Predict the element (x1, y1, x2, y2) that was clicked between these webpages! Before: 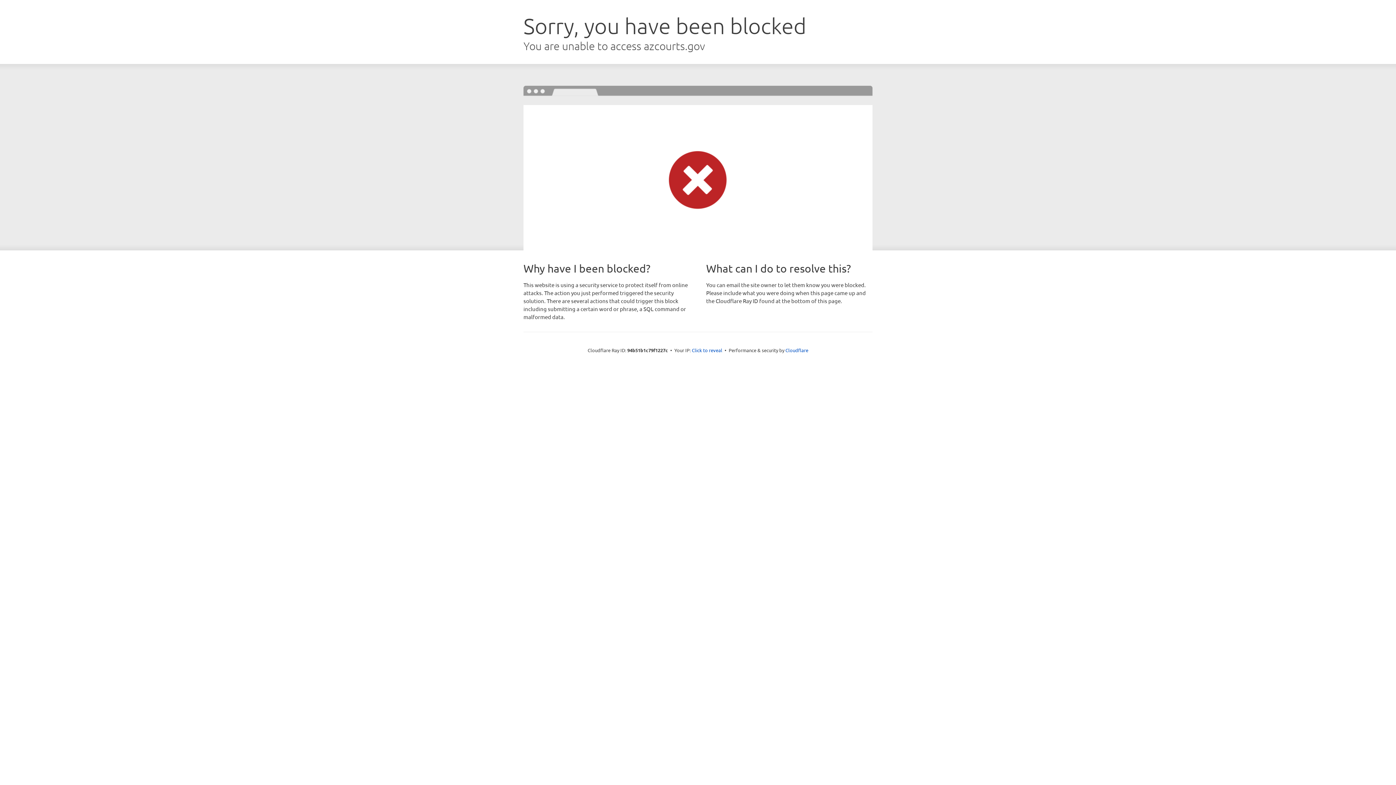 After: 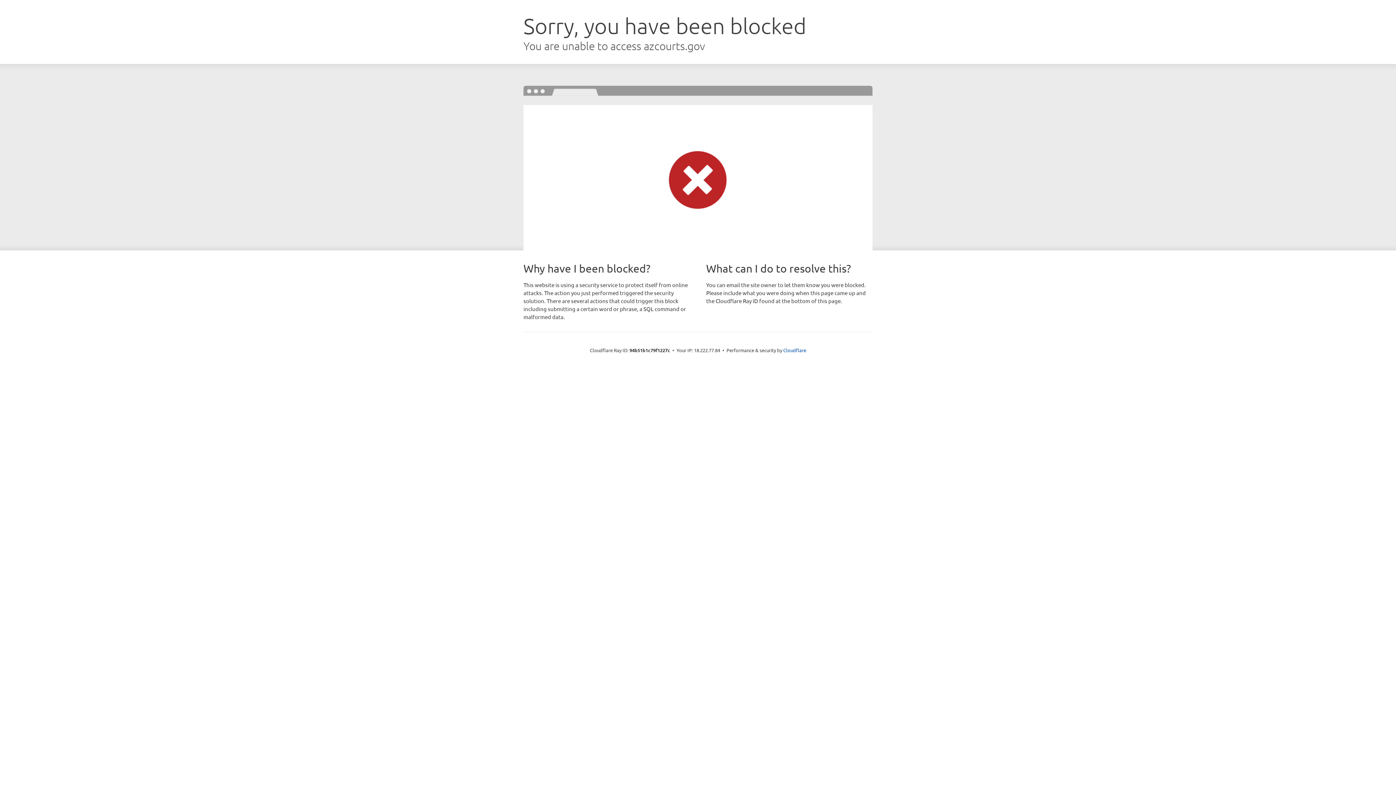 Action: label: Click to reveal bbox: (692, 346, 722, 353)